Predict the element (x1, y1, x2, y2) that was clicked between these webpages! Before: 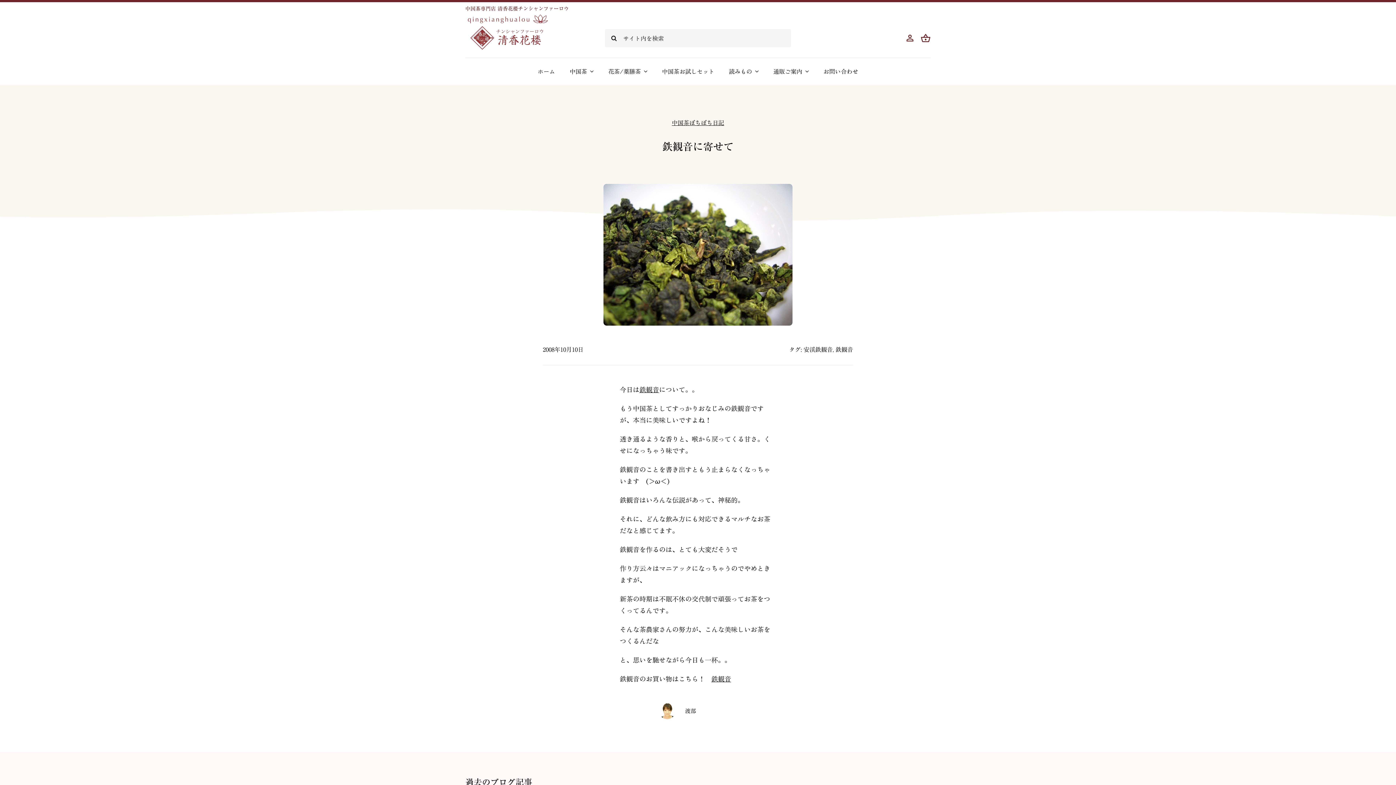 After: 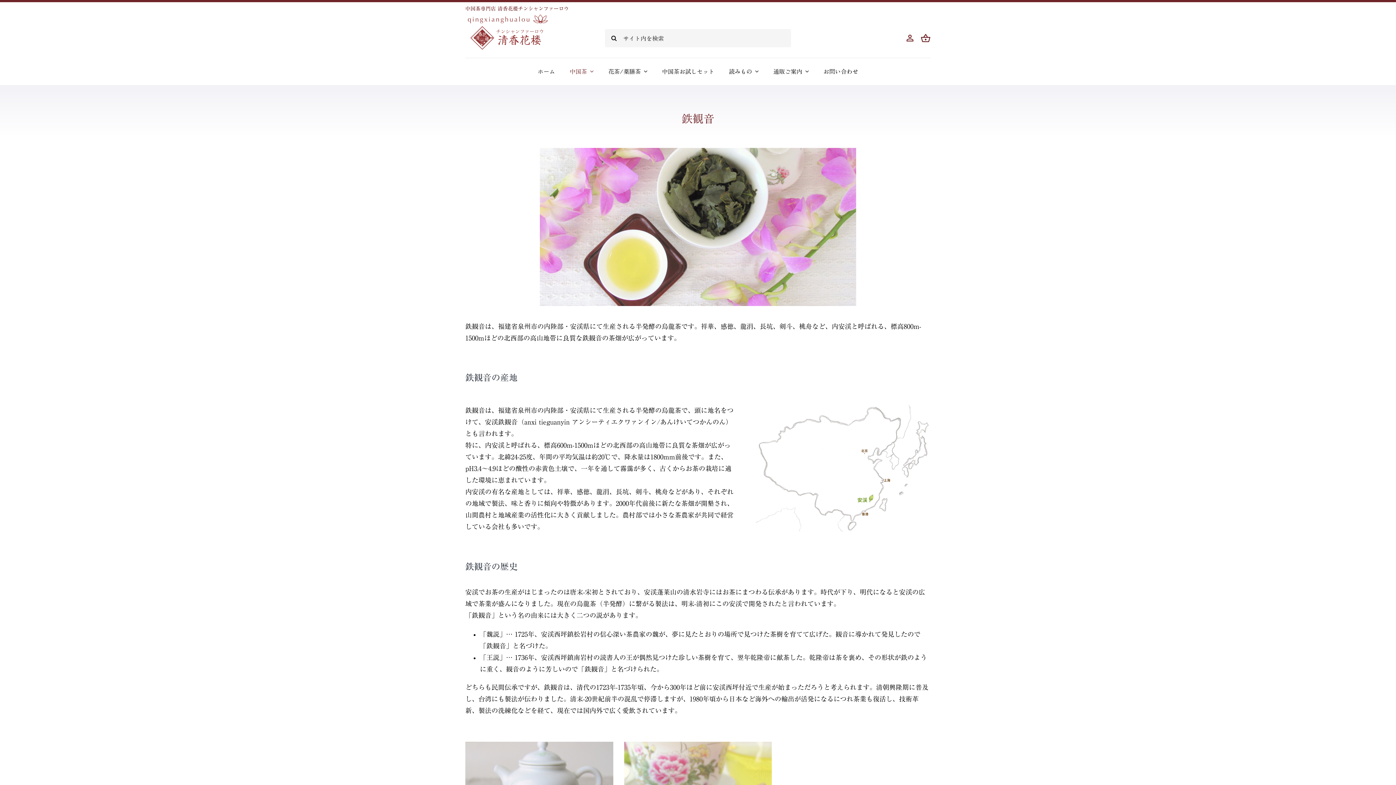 Action: label: 鉄観音 bbox: (639, 384, 659, 394)